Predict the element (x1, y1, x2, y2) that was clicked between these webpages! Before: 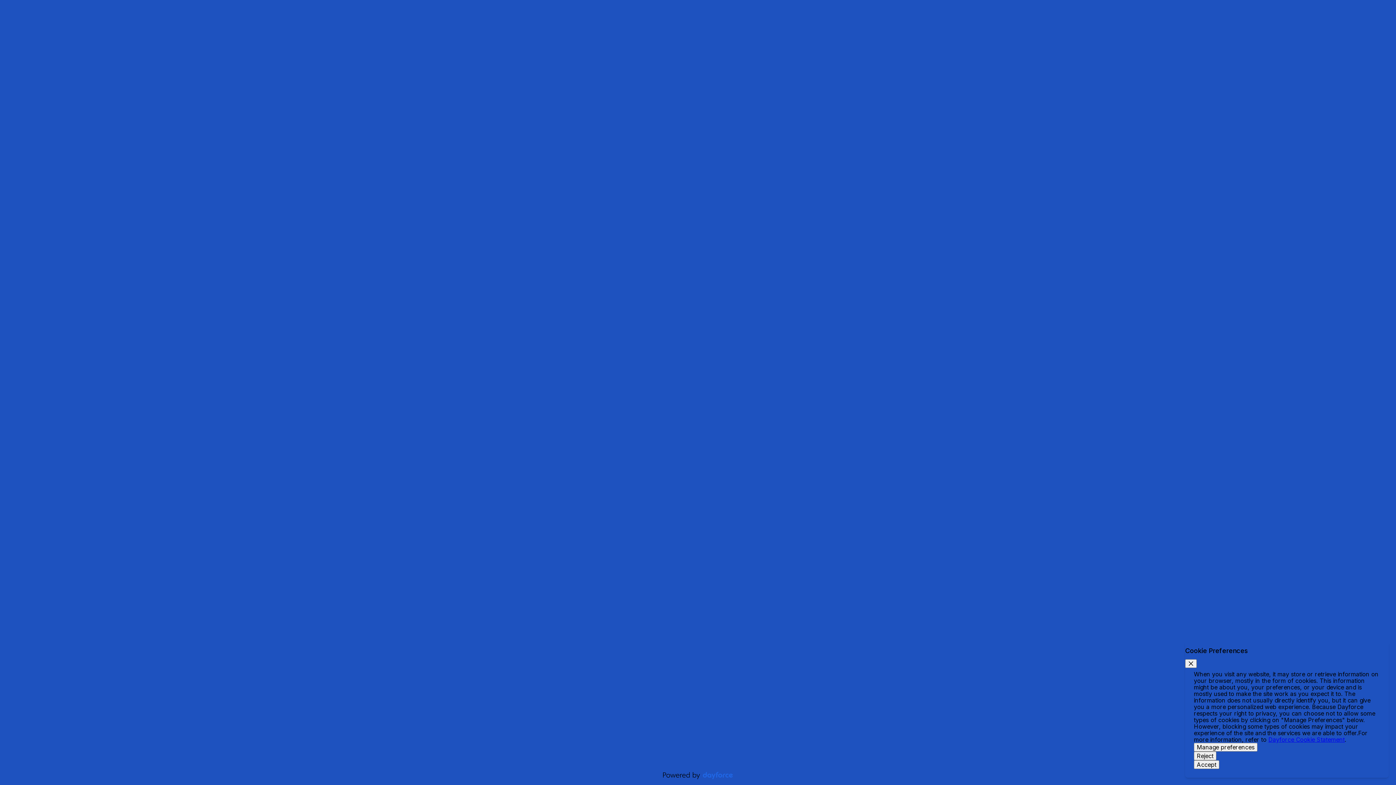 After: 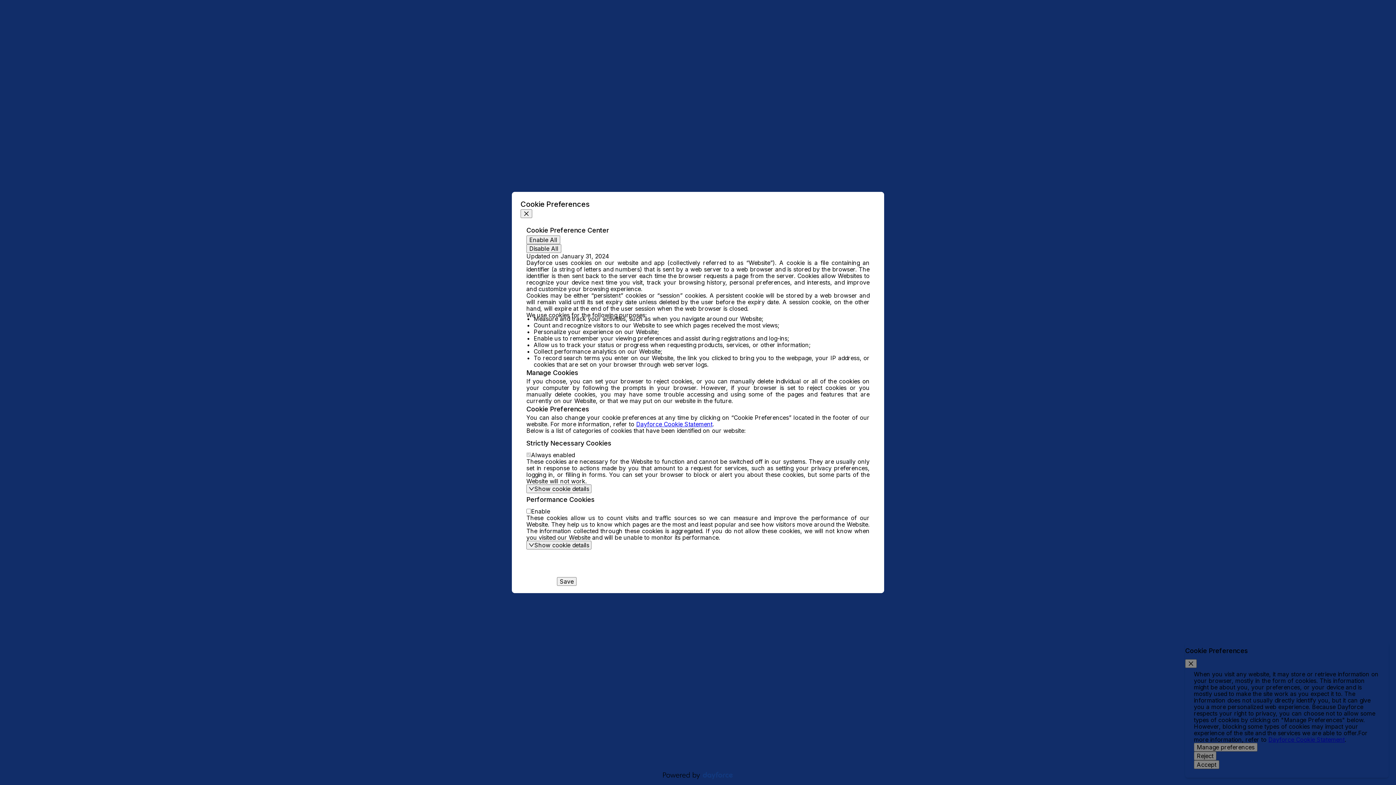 Action: bbox: (1194, 743, 1257, 752) label: Manage preferences